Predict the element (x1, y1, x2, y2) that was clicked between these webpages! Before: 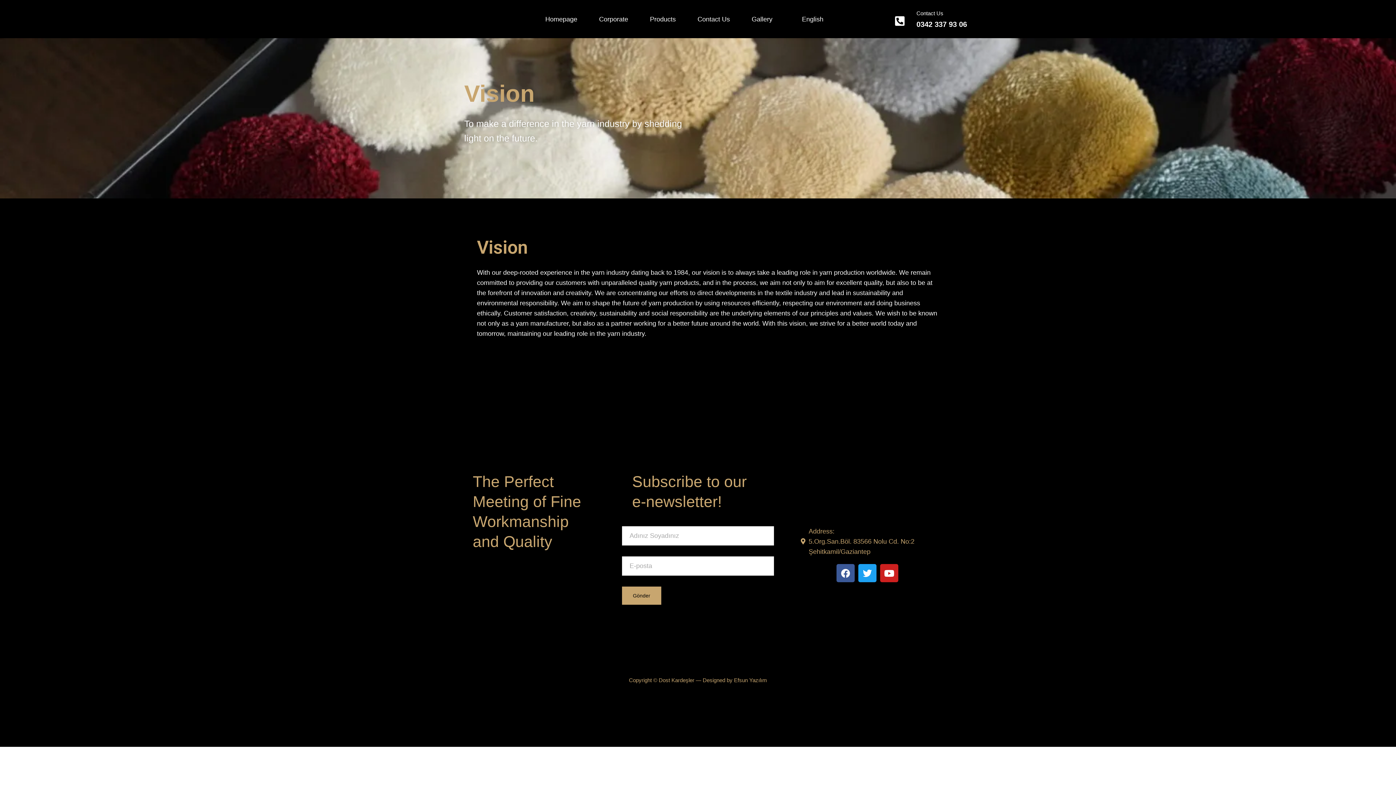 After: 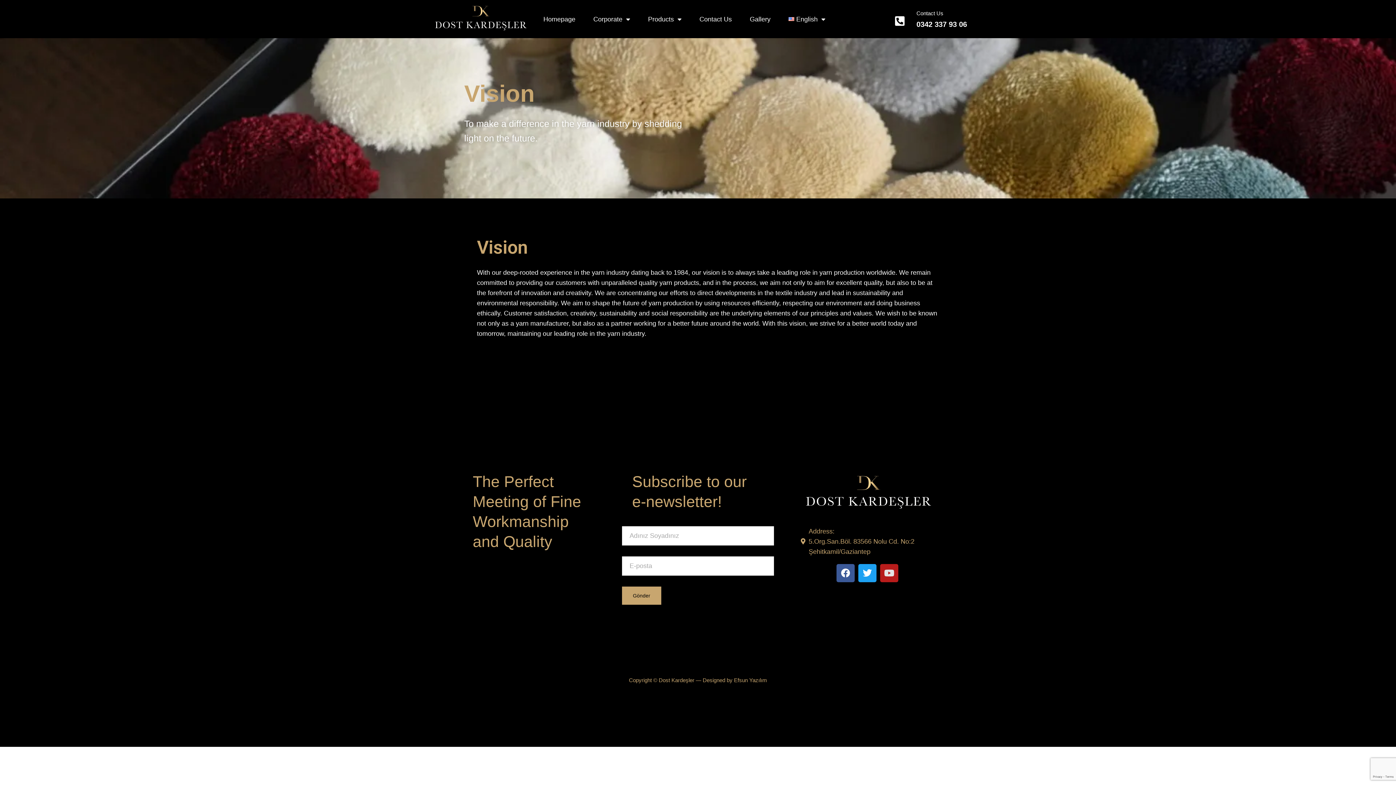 Action: bbox: (880, 564, 898, 582) label: Youtube